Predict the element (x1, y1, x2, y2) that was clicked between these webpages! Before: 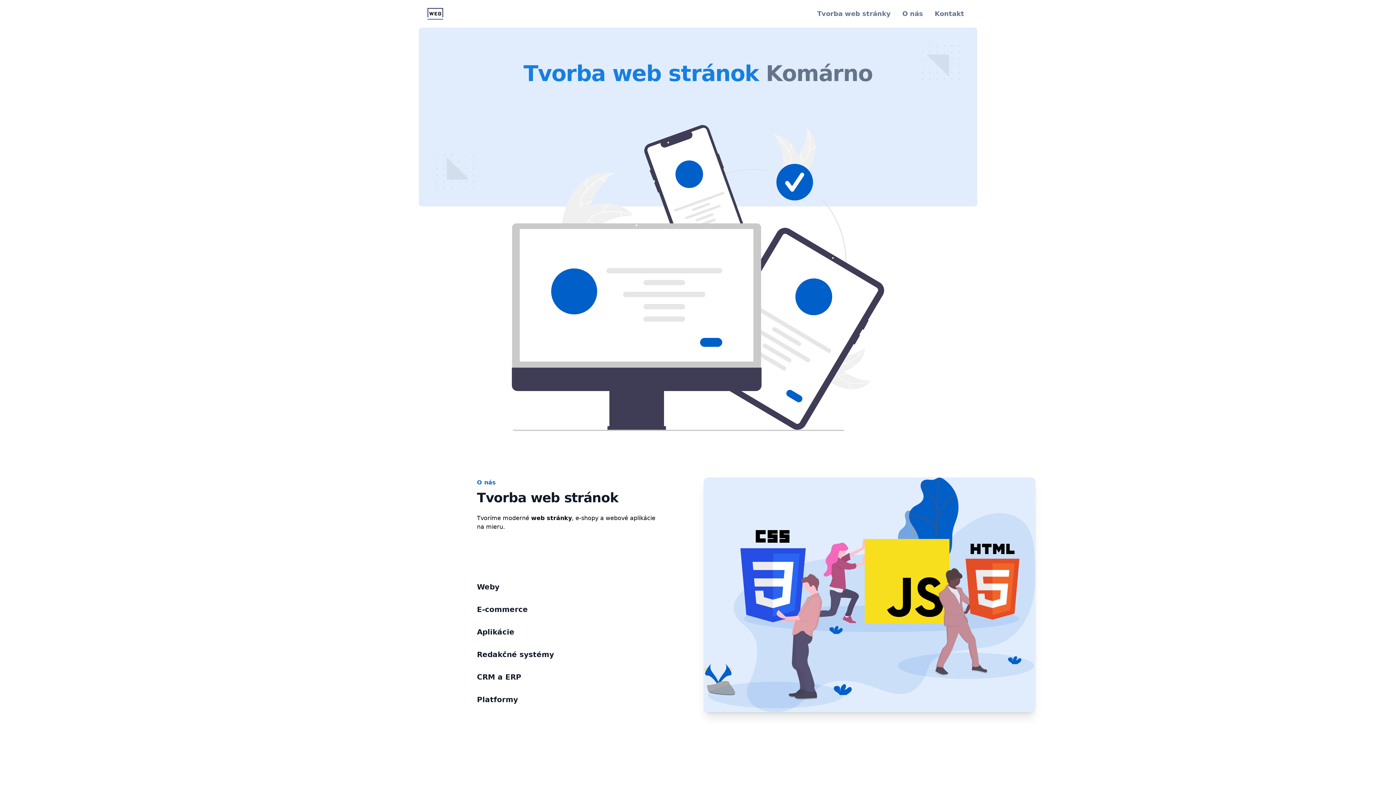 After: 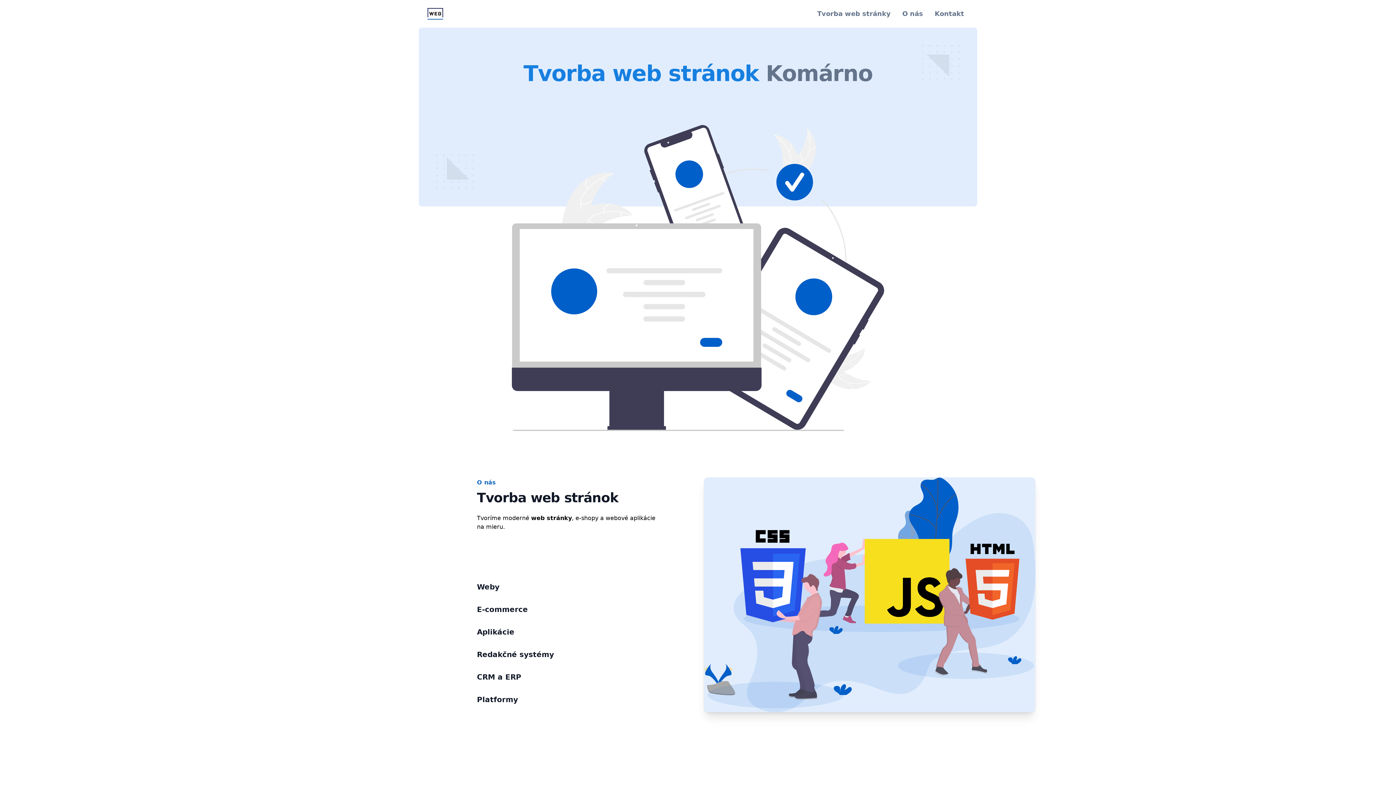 Action: label: logo bbox: (427, 8, 443, 19)